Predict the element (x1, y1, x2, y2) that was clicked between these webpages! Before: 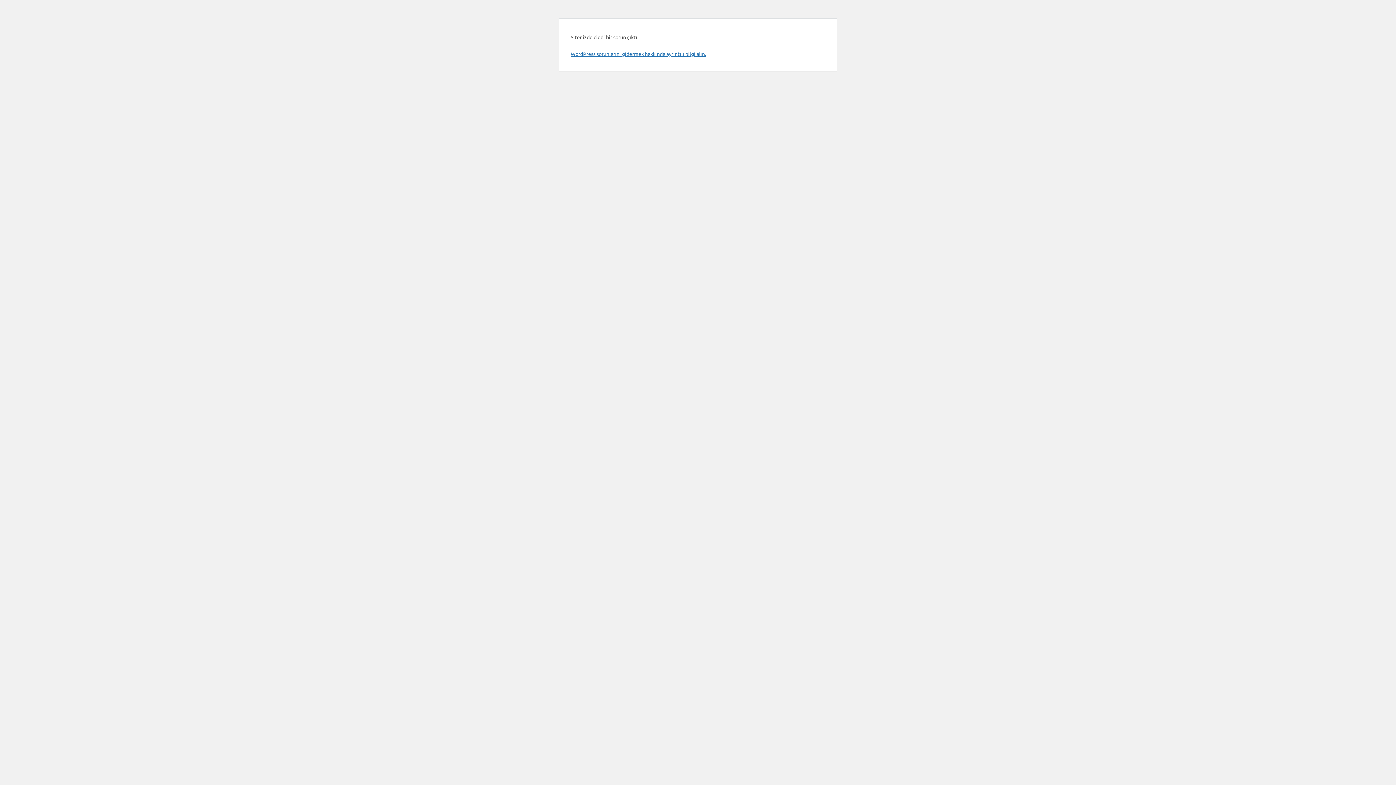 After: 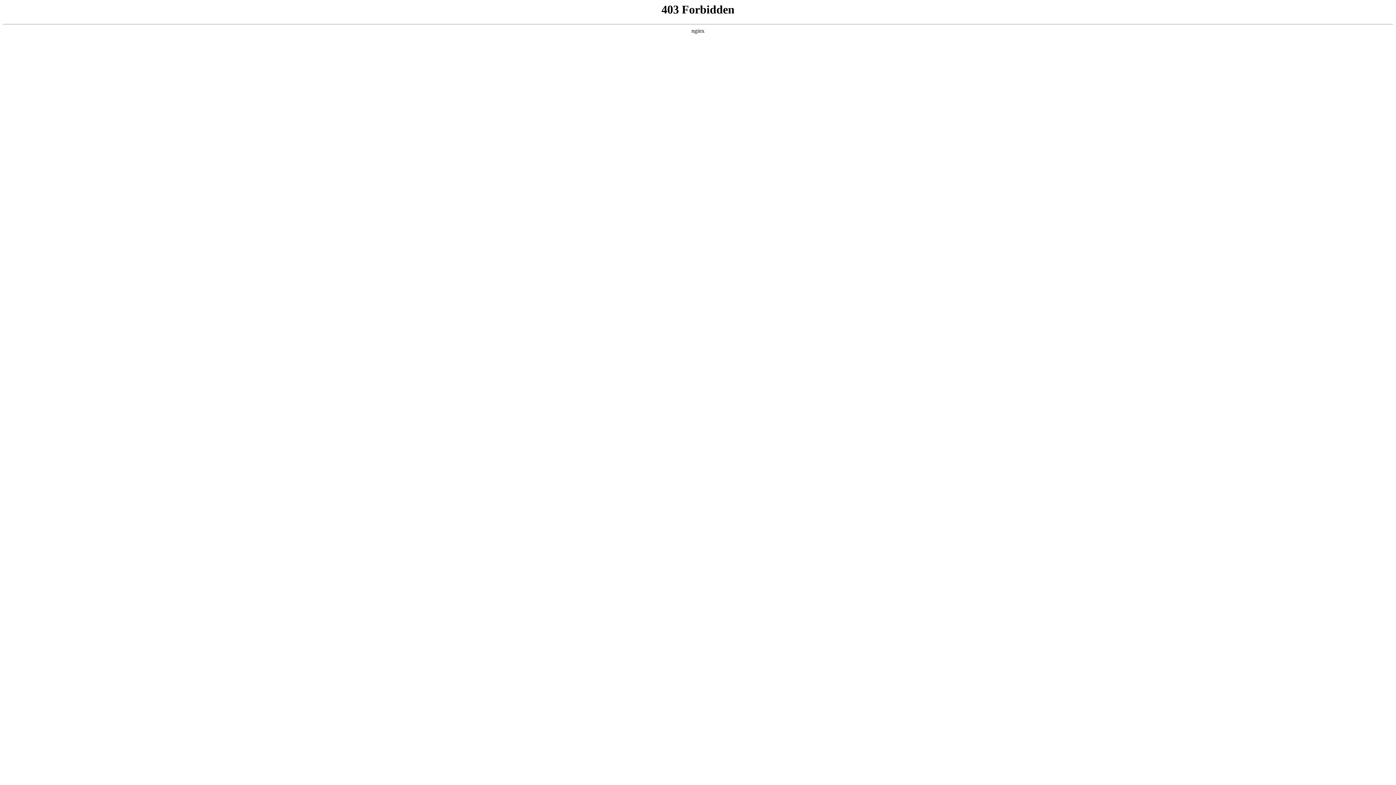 Action: label: WordPress sorunlarını gidermek hakkında ayrıntılı bilgi alın. bbox: (570, 50, 706, 57)